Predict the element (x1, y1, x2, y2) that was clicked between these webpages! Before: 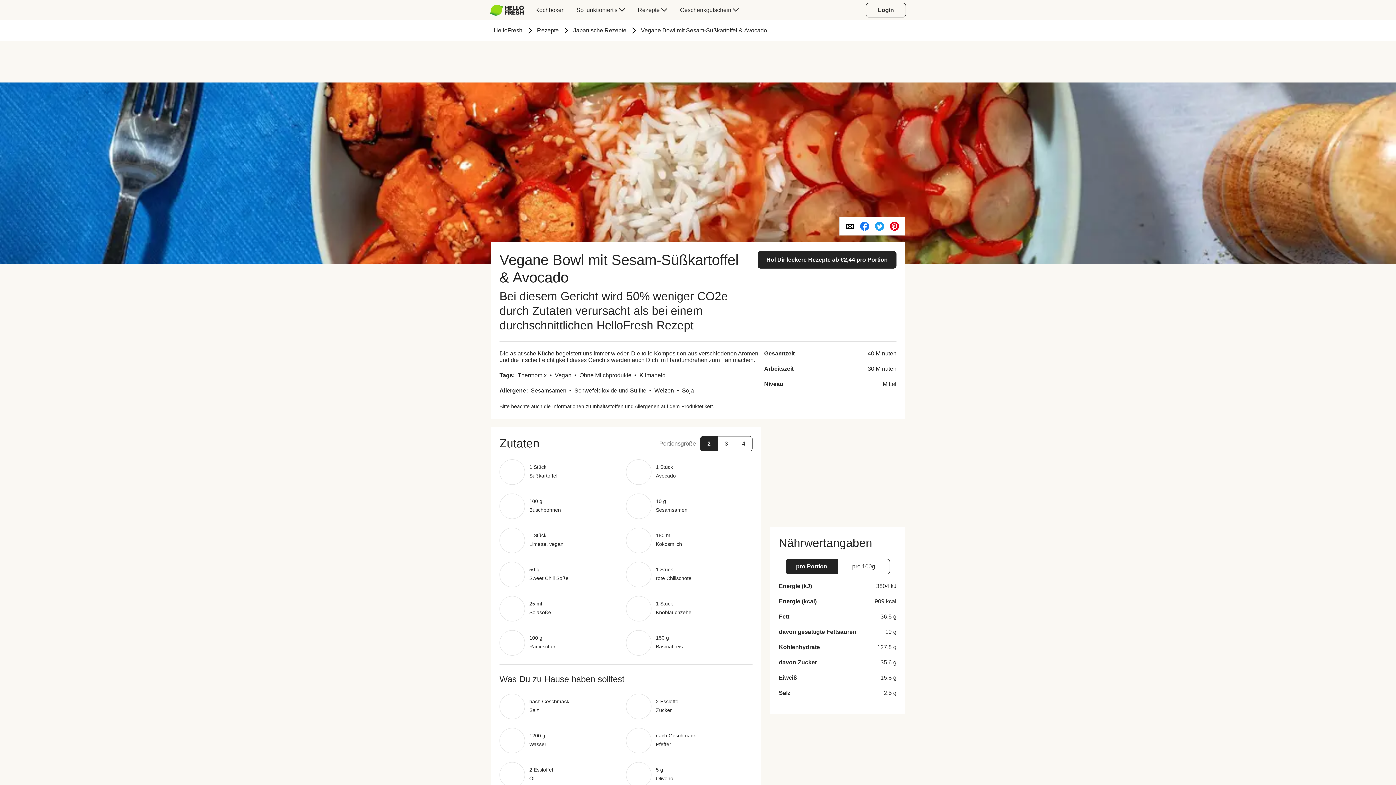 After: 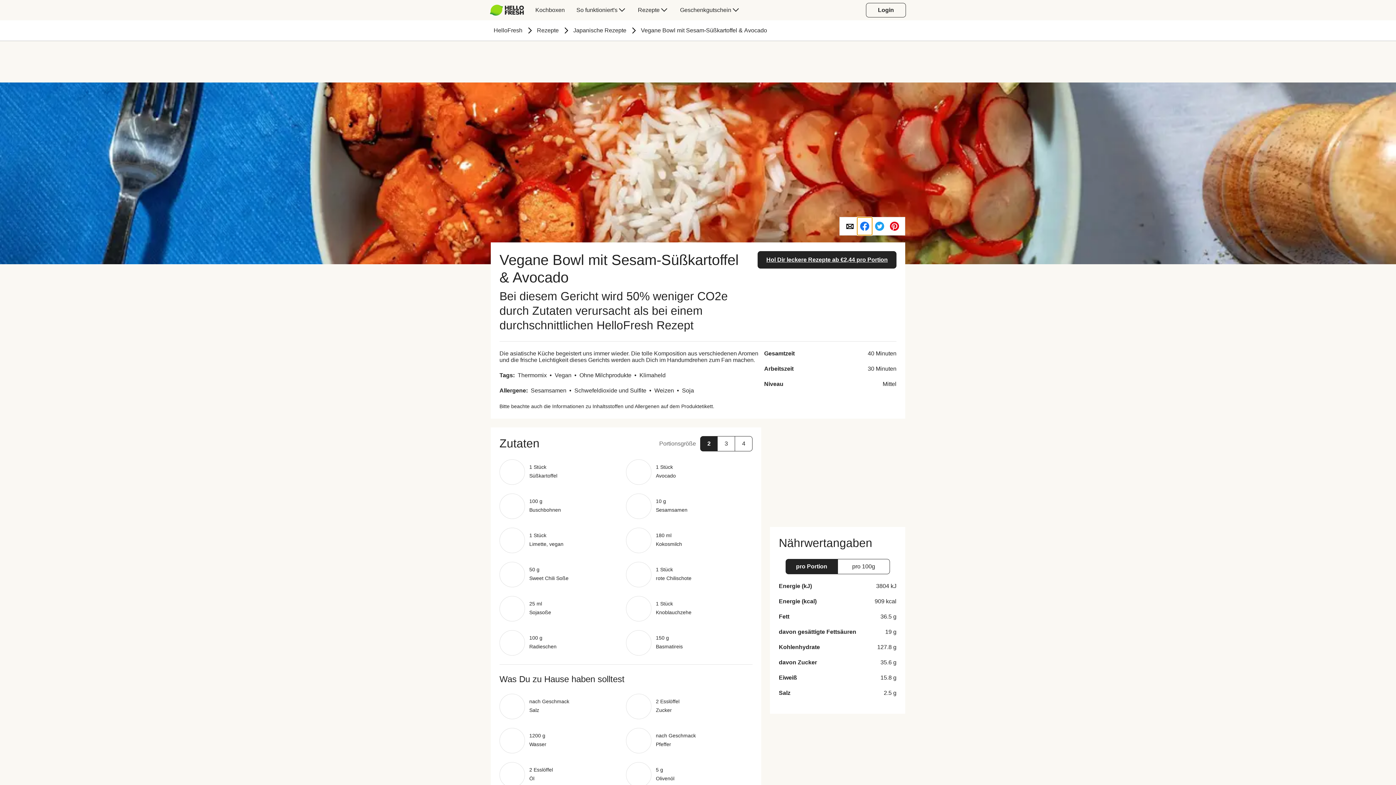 Action: bbox: (857, 217, 872, 235)